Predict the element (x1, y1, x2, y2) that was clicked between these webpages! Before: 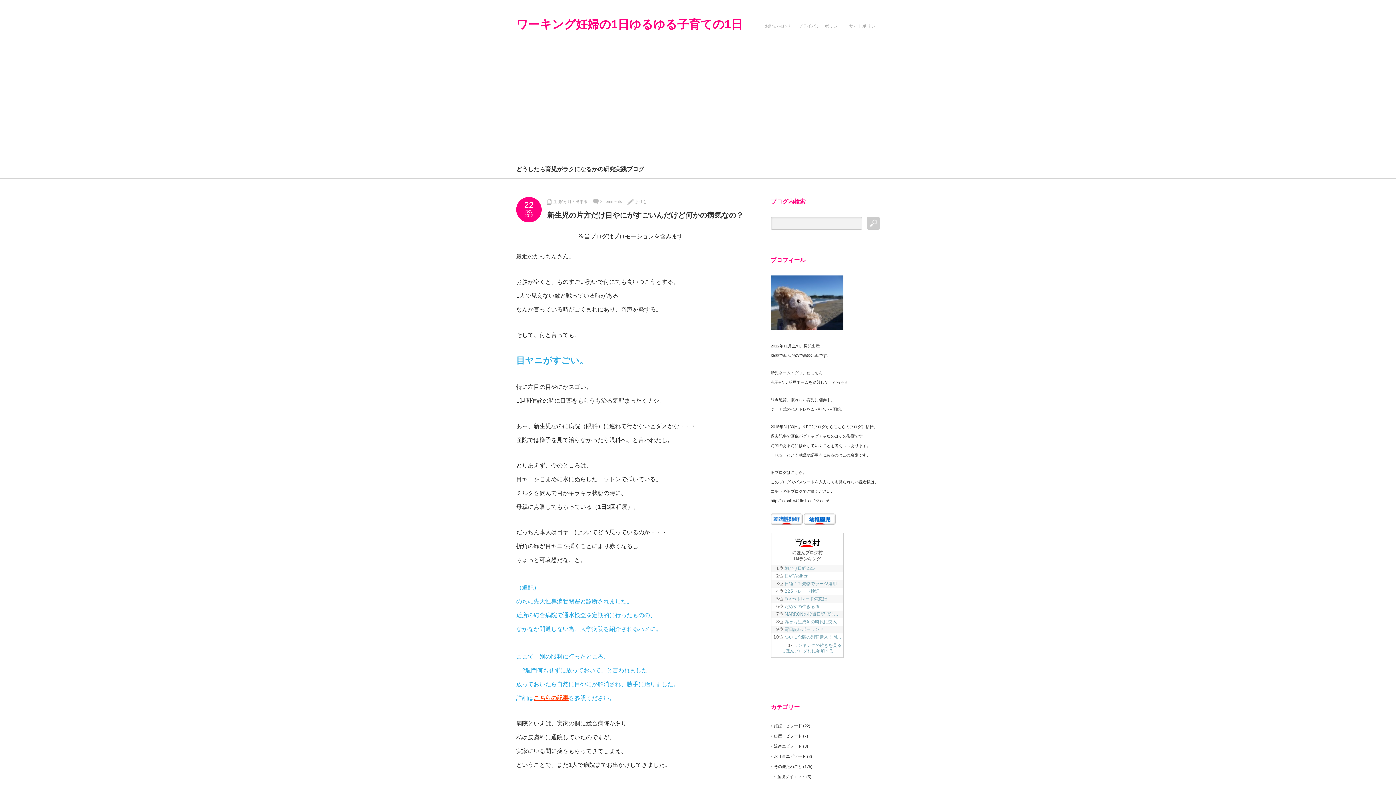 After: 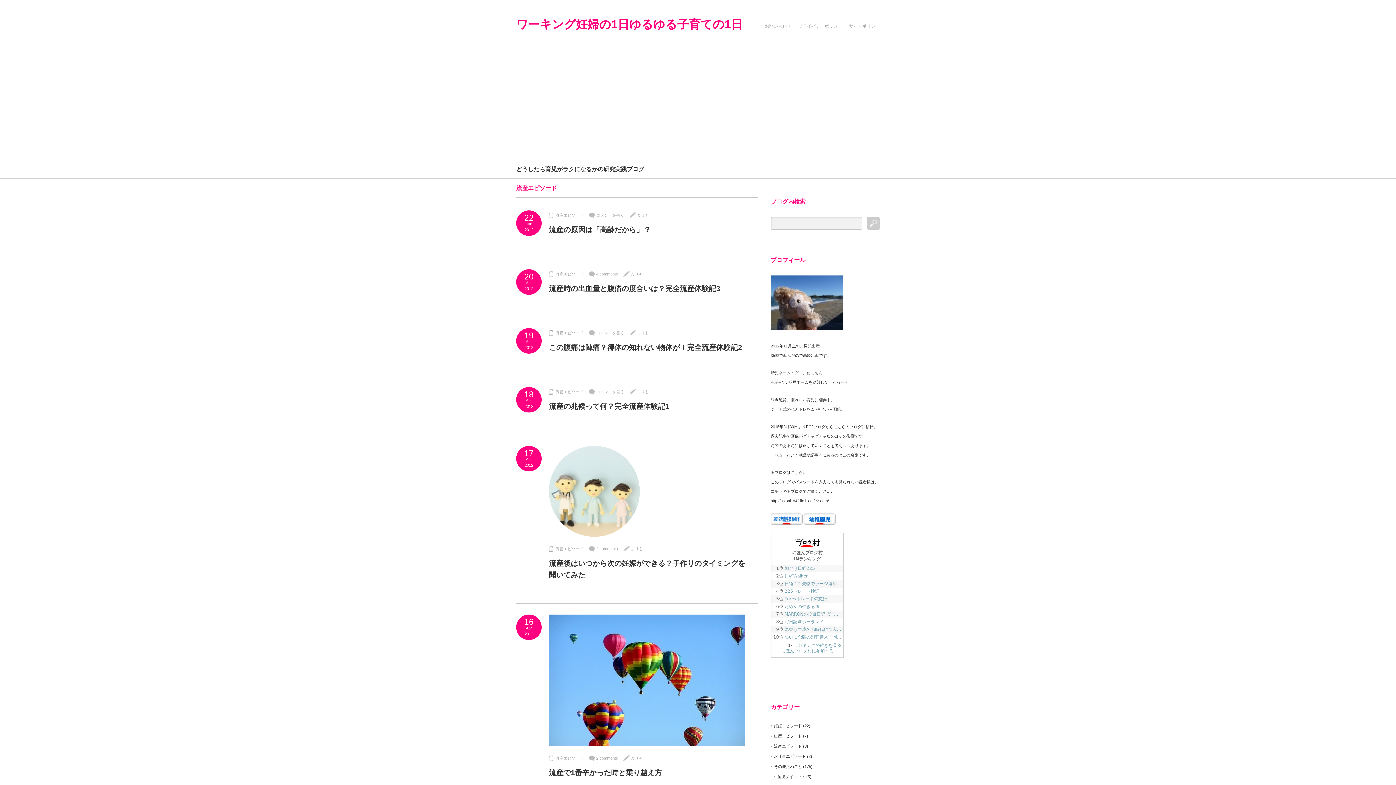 Action: bbox: (774, 744, 802, 748) label: 流産エピソード